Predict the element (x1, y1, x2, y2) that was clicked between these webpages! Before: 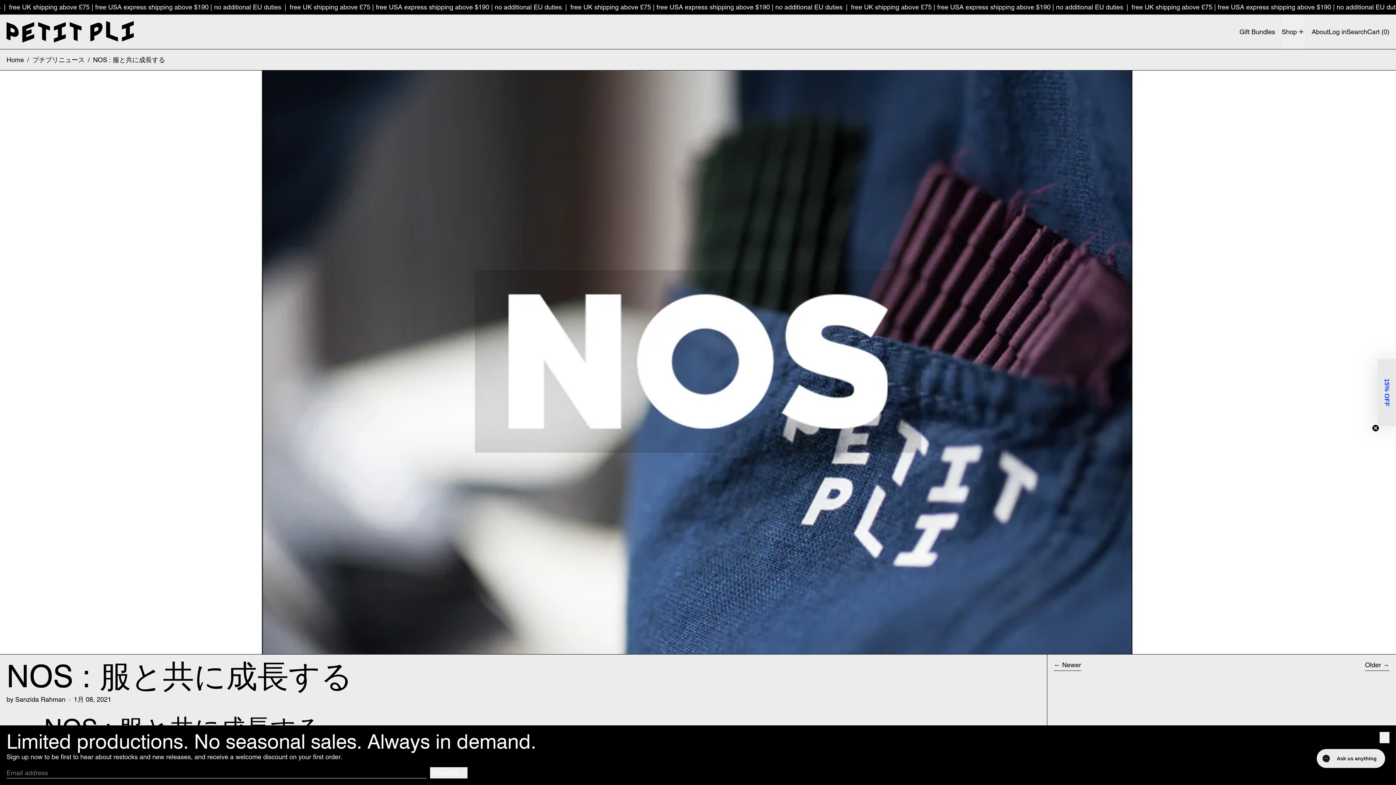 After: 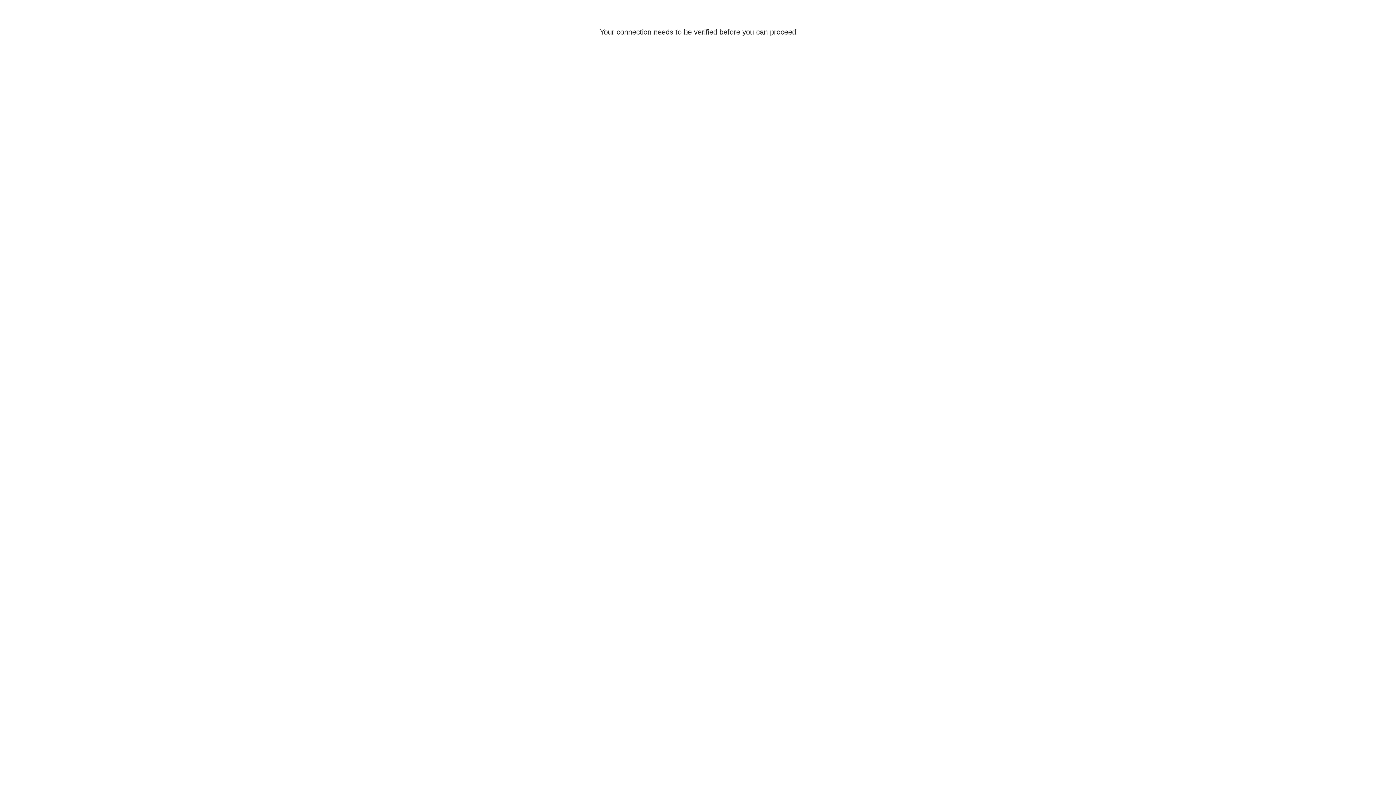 Action: label: Log in bbox: (1329, 14, 1346, 48)